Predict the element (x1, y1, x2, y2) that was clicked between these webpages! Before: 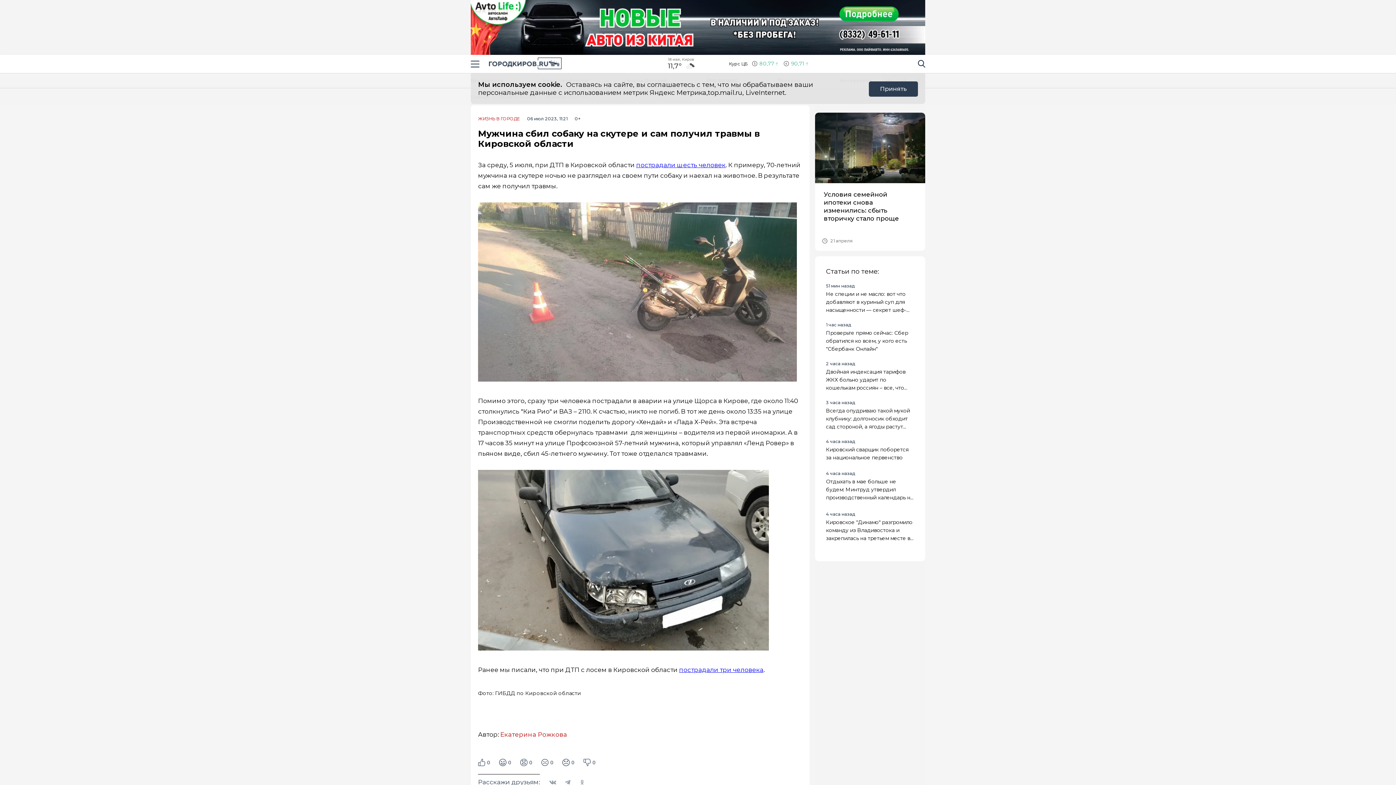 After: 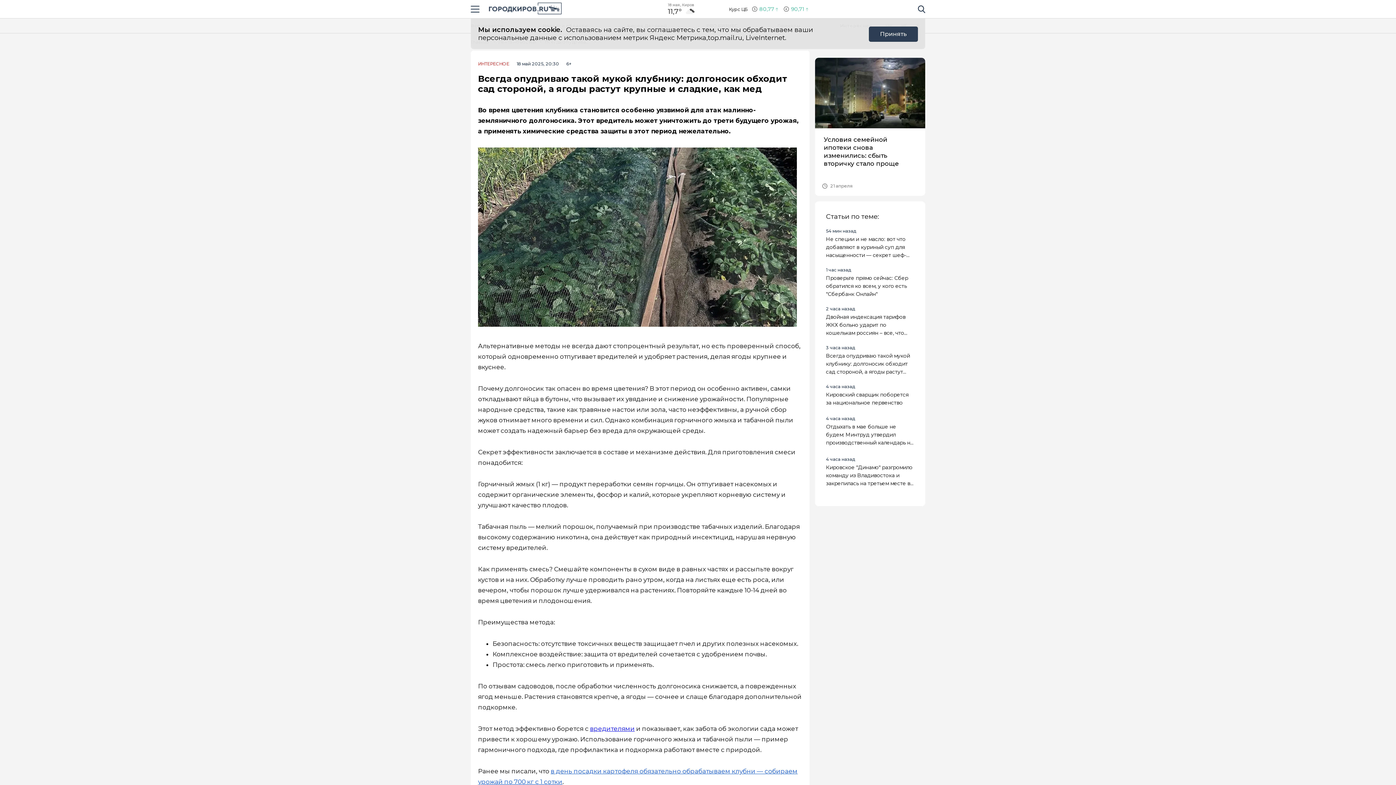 Action: bbox: (826, 406, 914, 429) label: Всегда опудриваю такой мукой клубнику: долгоносик обходит сад стороной, а ягоды растут крупные и сладкие, как мед